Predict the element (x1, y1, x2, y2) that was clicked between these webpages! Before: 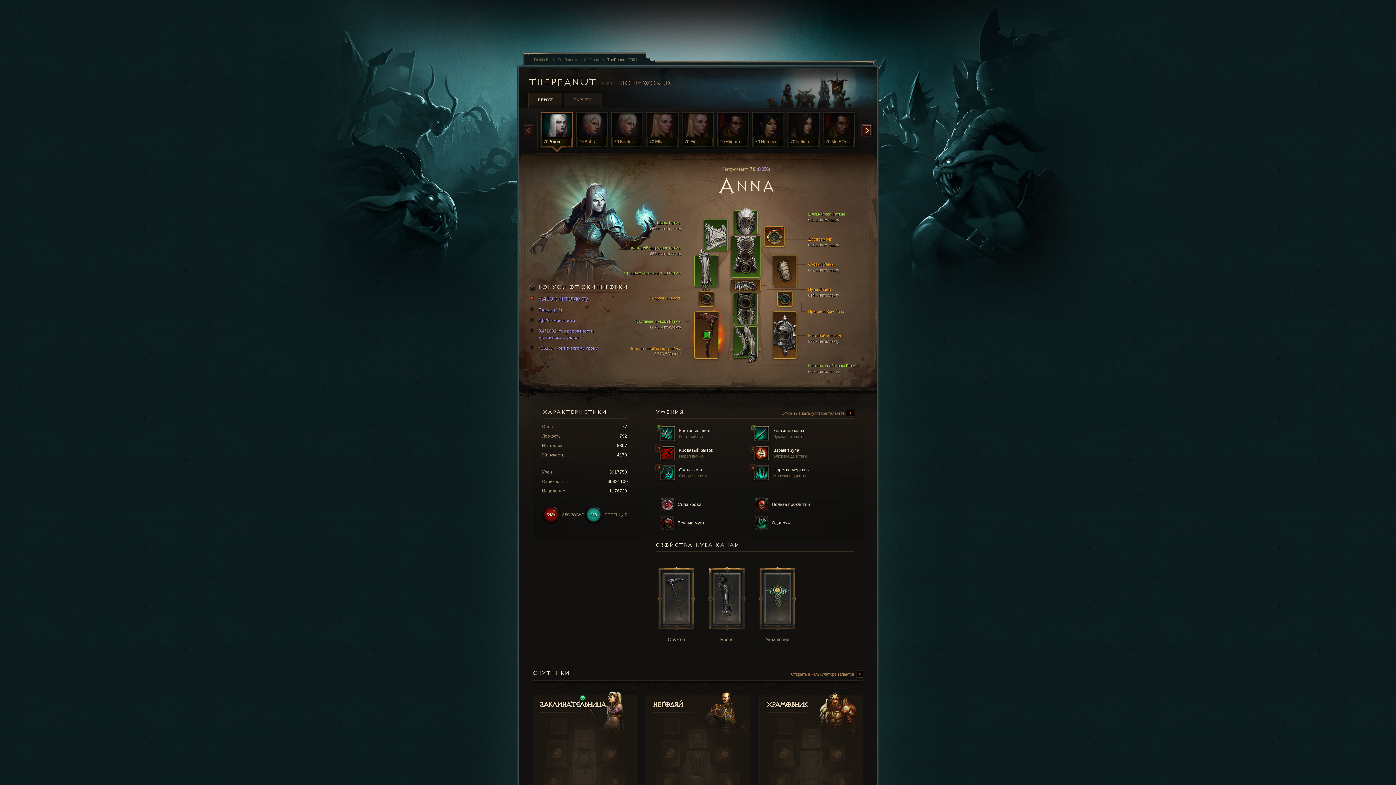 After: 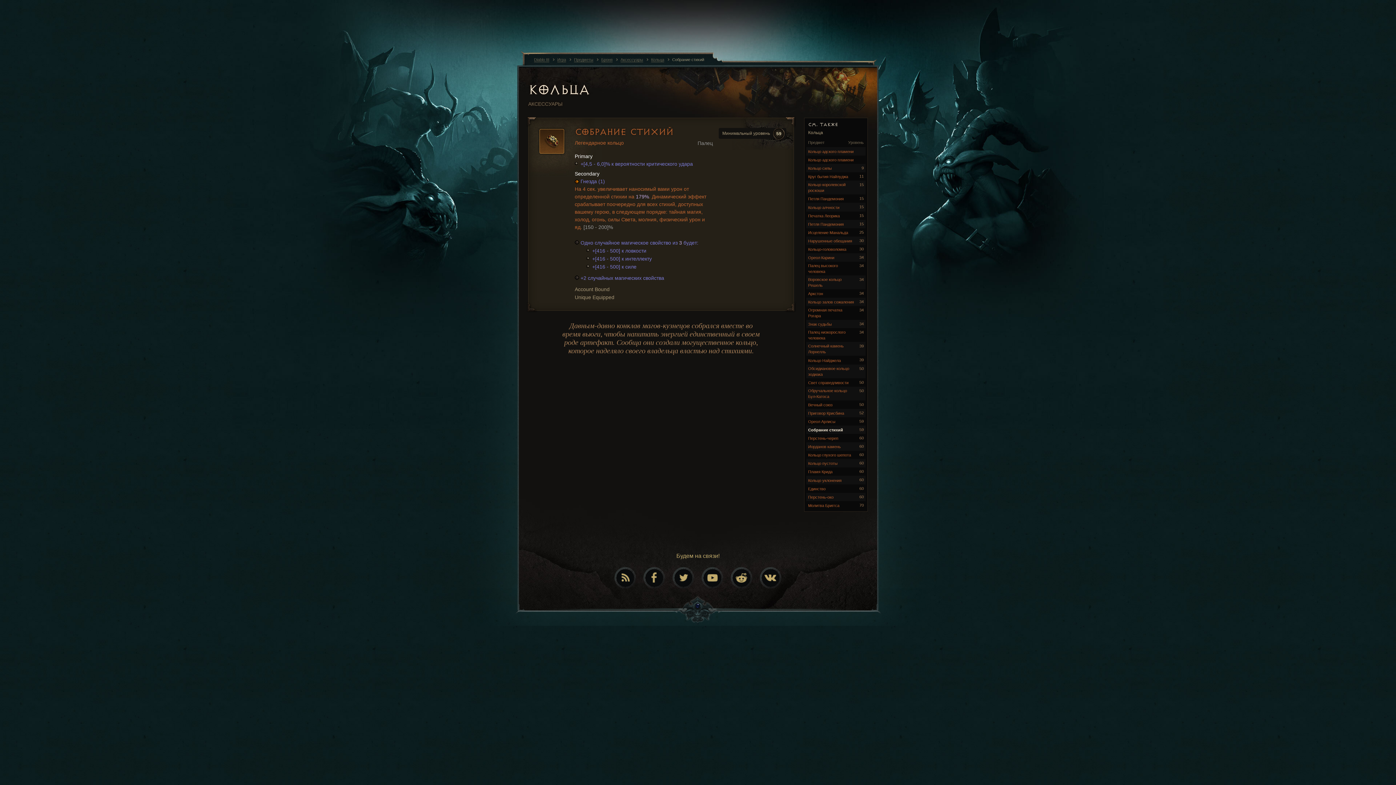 Action: label: 
 bbox: (699, 292, 713, 306)